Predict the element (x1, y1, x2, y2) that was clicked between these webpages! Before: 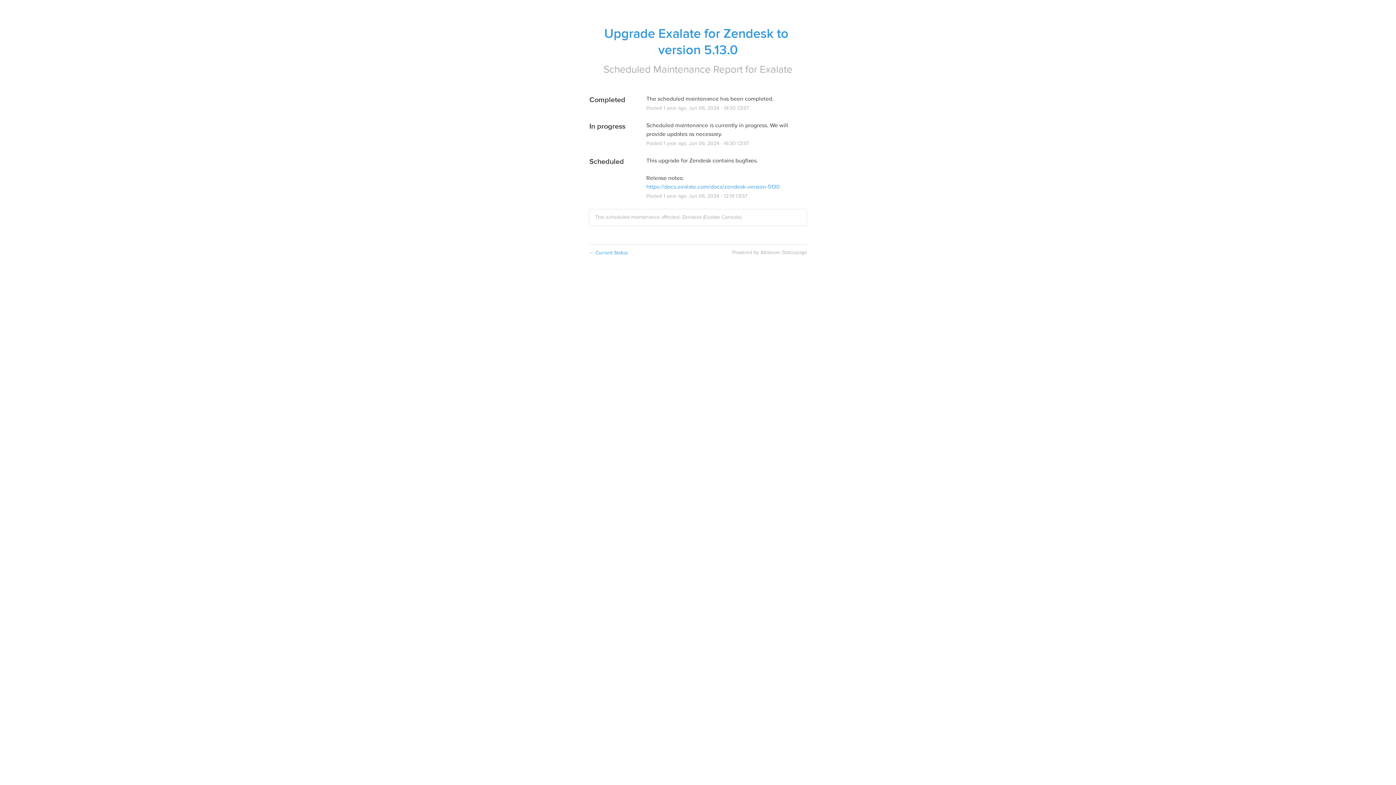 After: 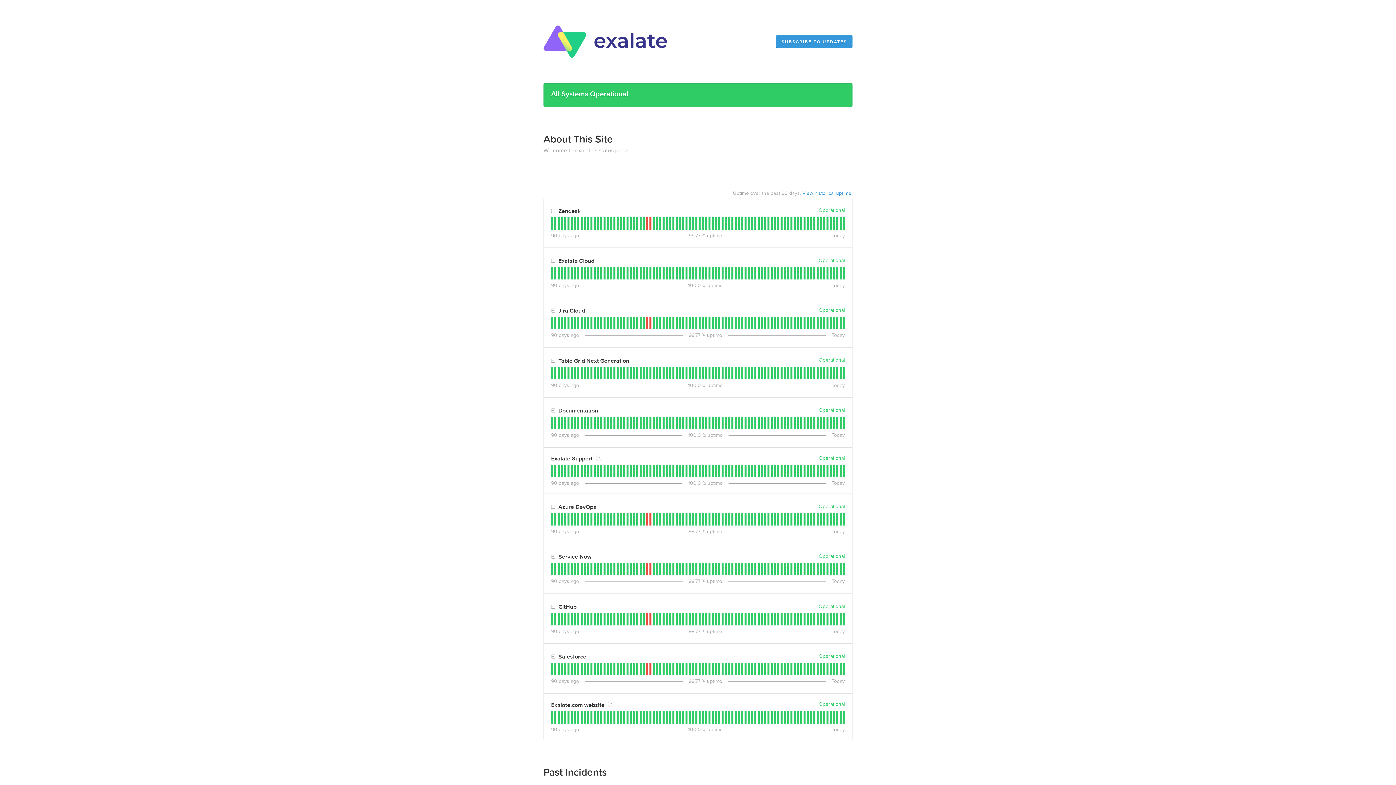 Action: bbox: (760, 63, 792, 75) label: Exalate